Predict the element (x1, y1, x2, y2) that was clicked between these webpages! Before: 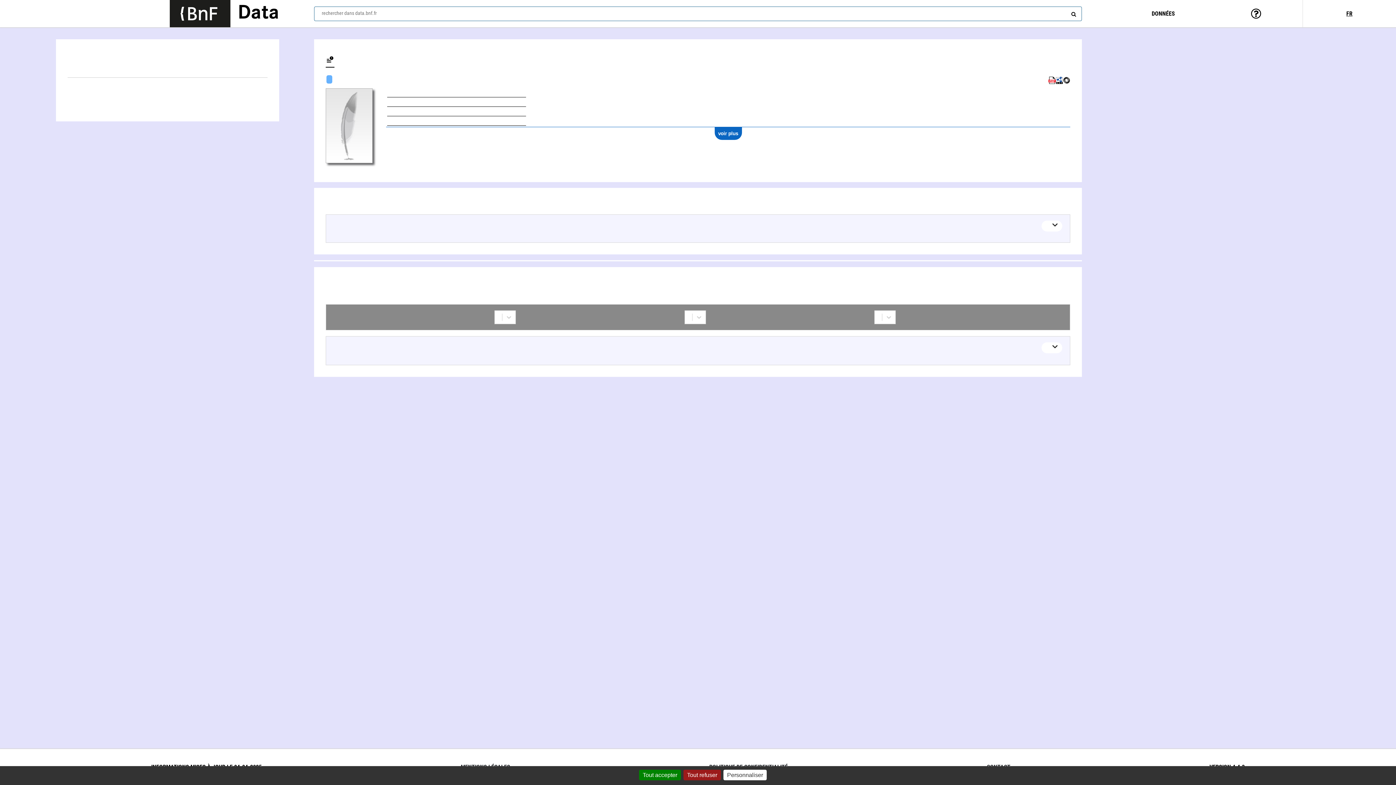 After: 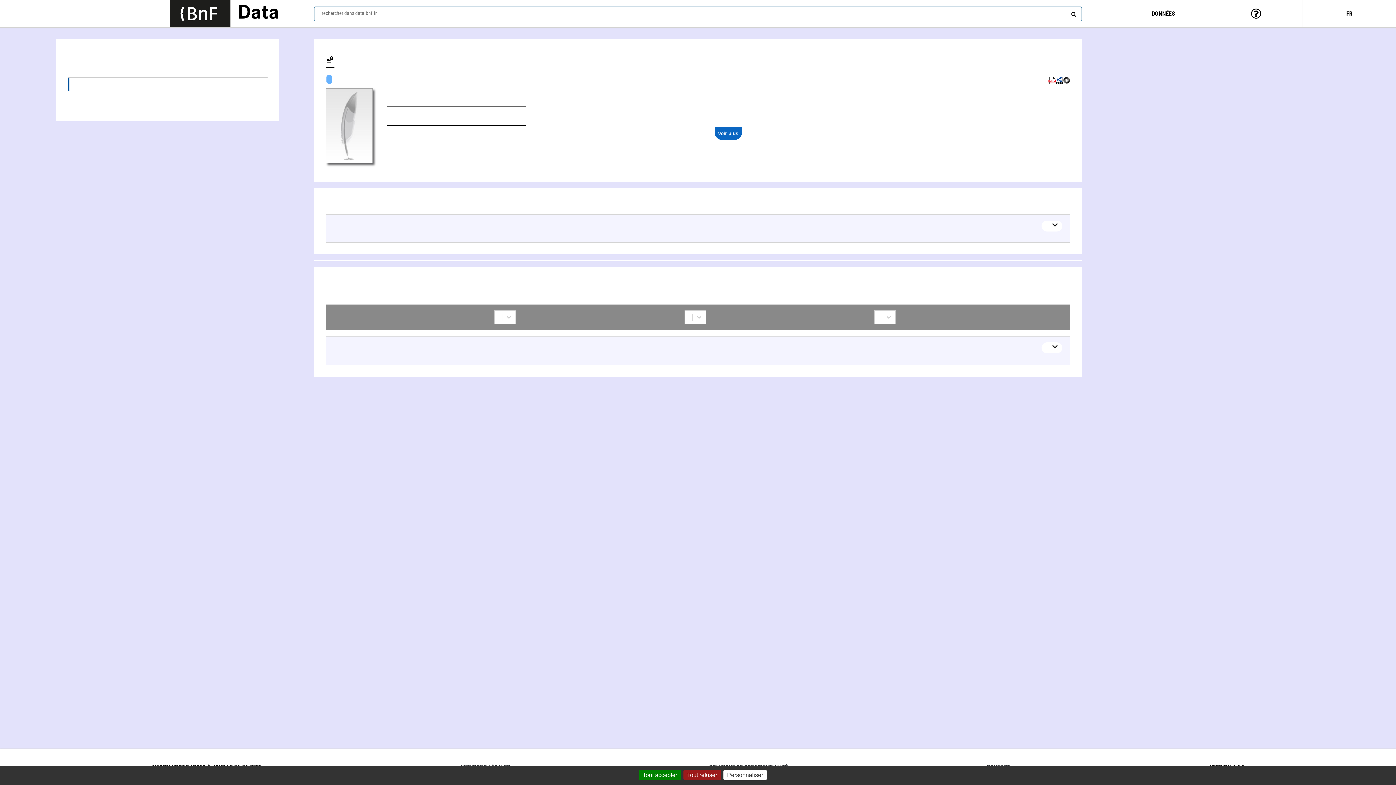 Action: label: Collaborations (1) bbox: (67, 77, 267, 91)